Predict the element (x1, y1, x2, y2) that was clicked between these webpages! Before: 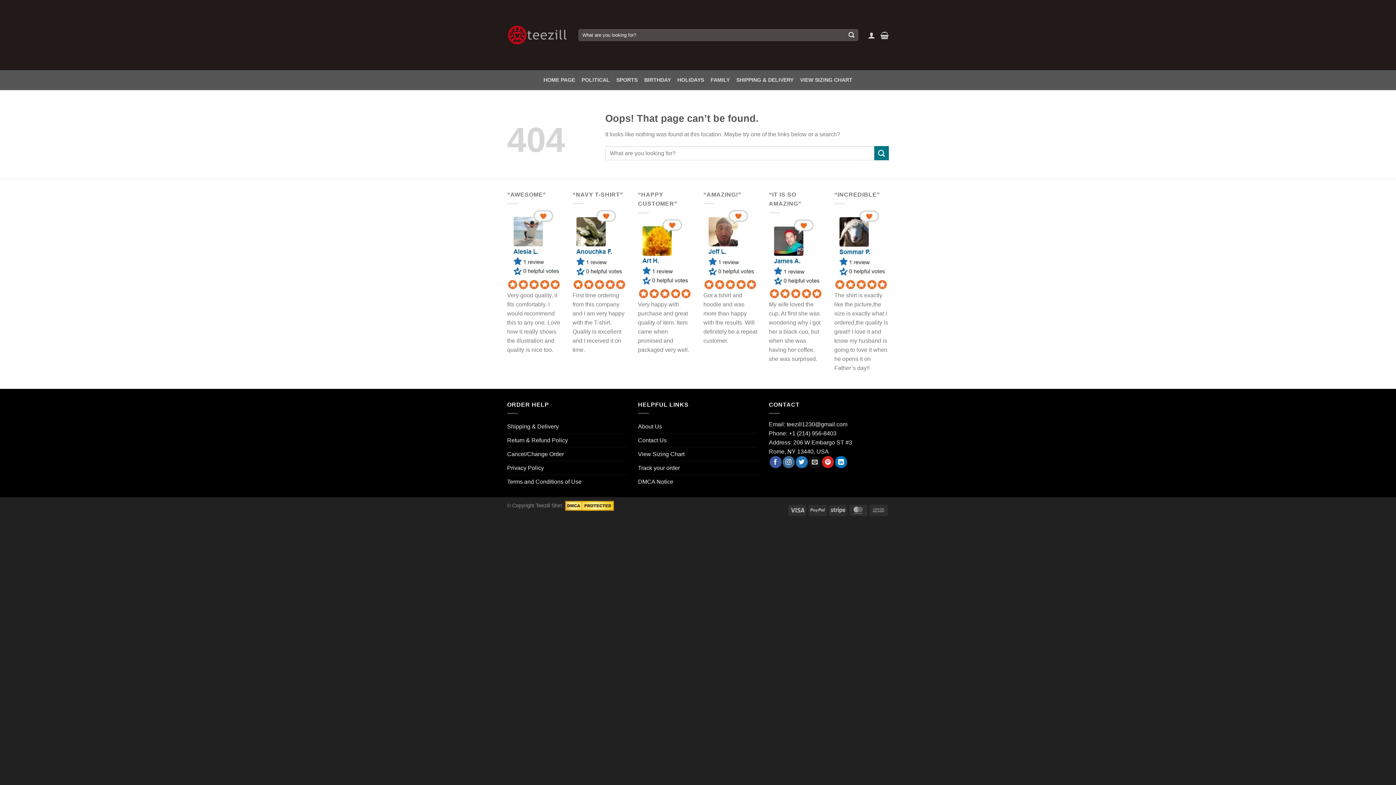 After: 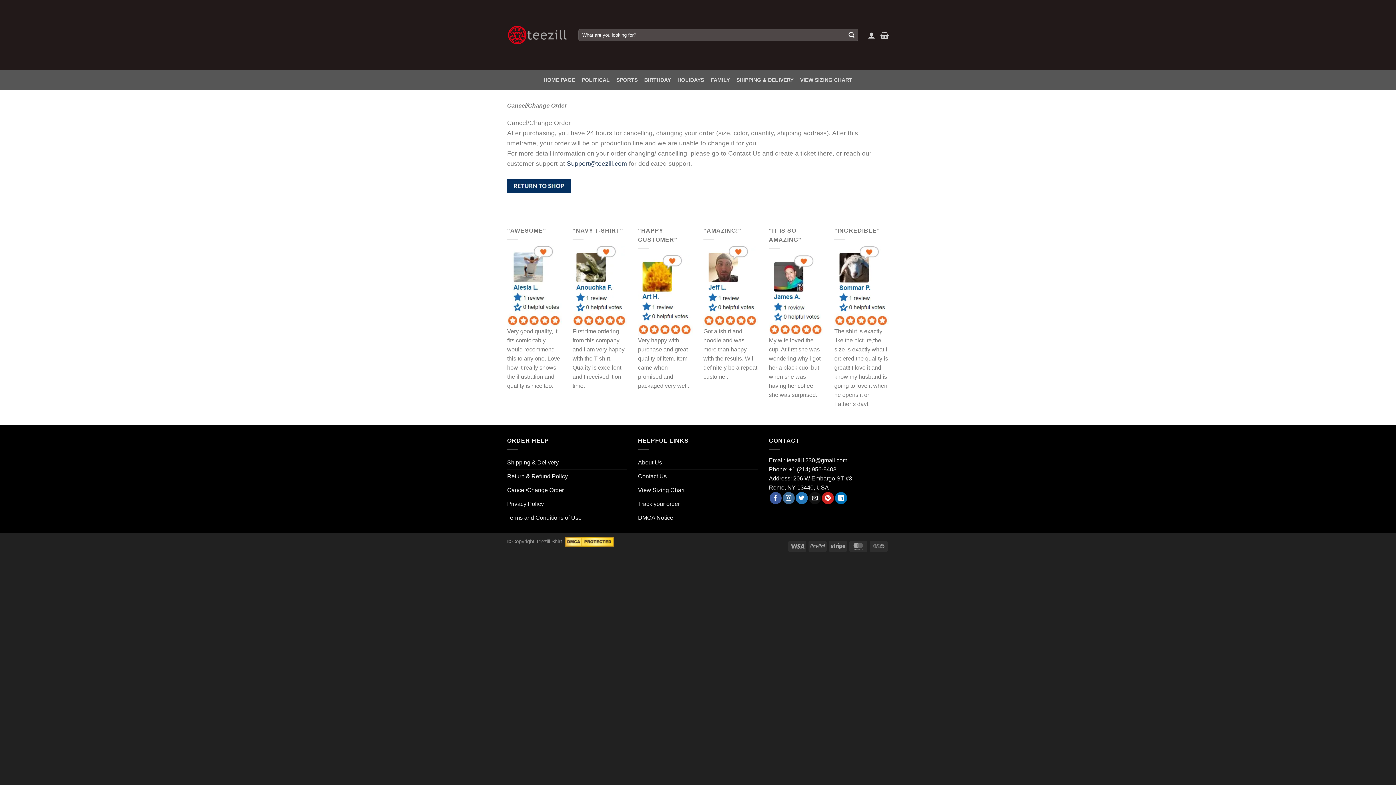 Action: bbox: (507, 447, 564, 461) label: Cancel/Change Order